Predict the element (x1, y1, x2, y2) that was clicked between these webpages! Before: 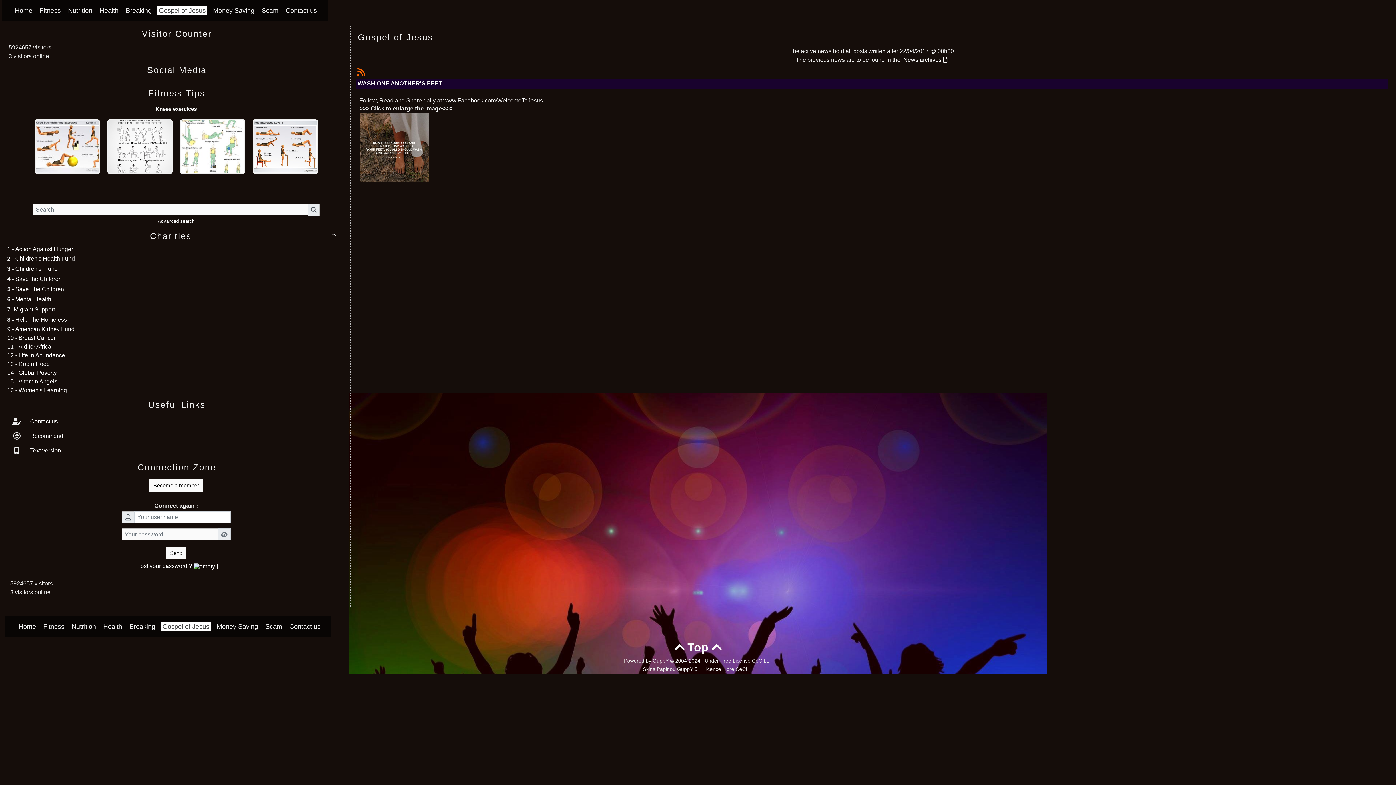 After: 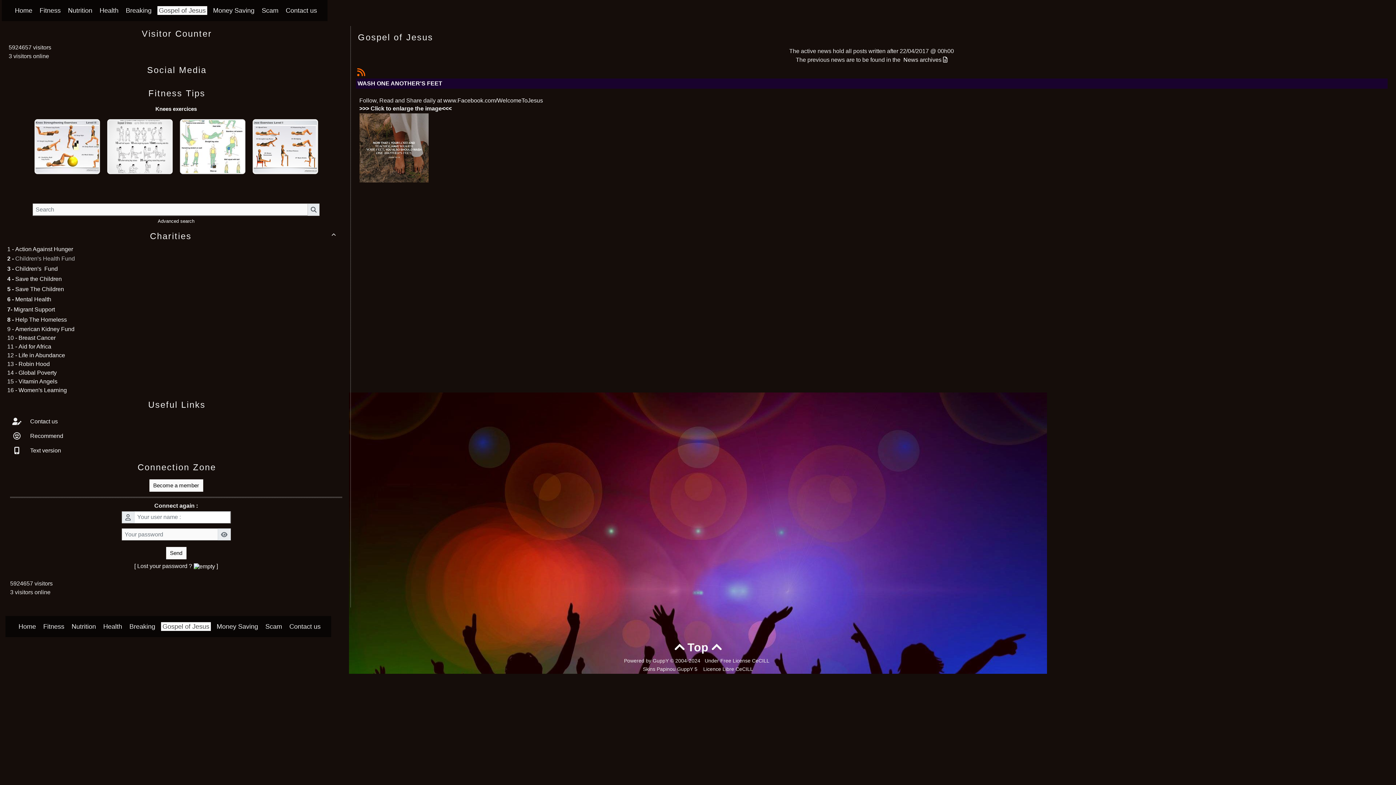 Action: label: Children's Health Fund bbox: (15, 255, 74, 261)